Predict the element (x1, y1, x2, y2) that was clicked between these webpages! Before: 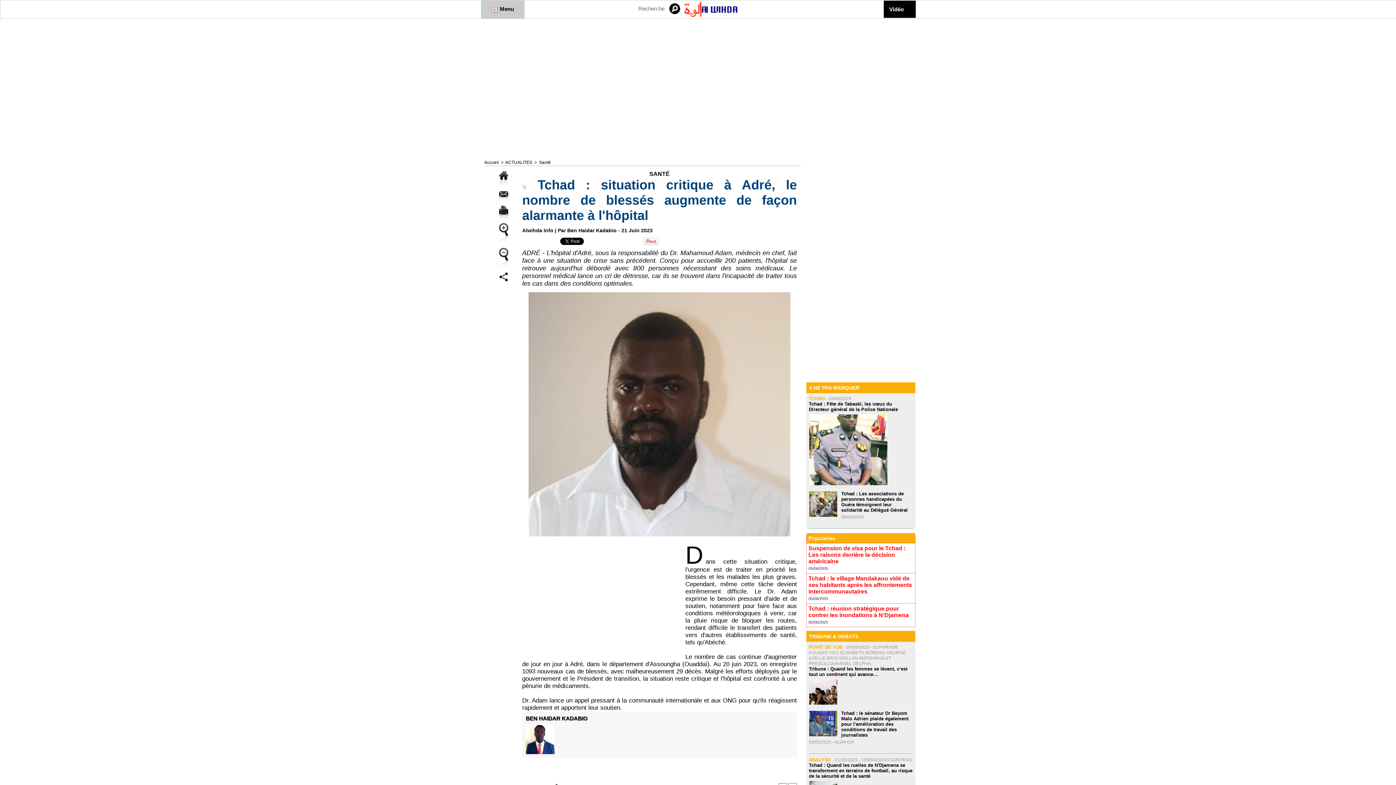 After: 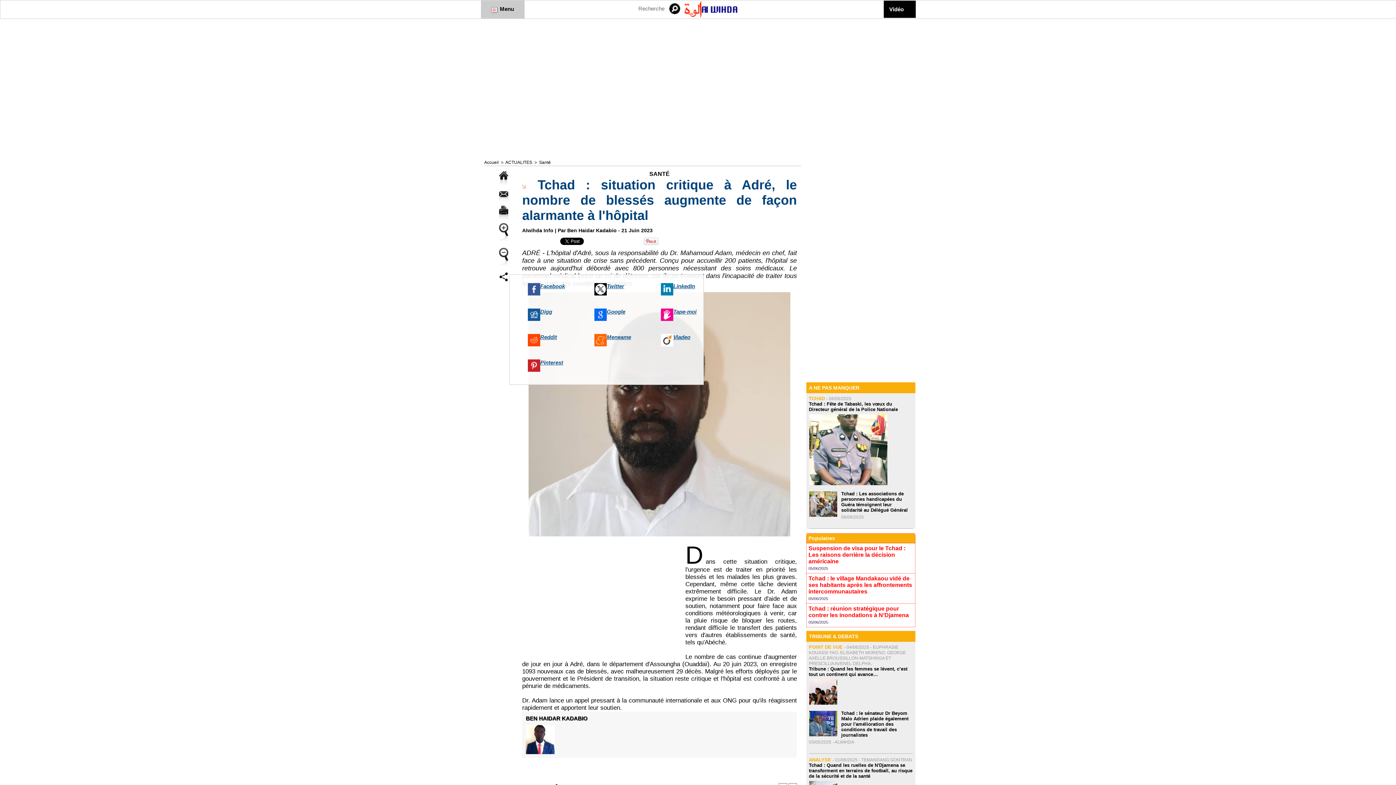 Action: bbox: (499, 273, 507, 280)